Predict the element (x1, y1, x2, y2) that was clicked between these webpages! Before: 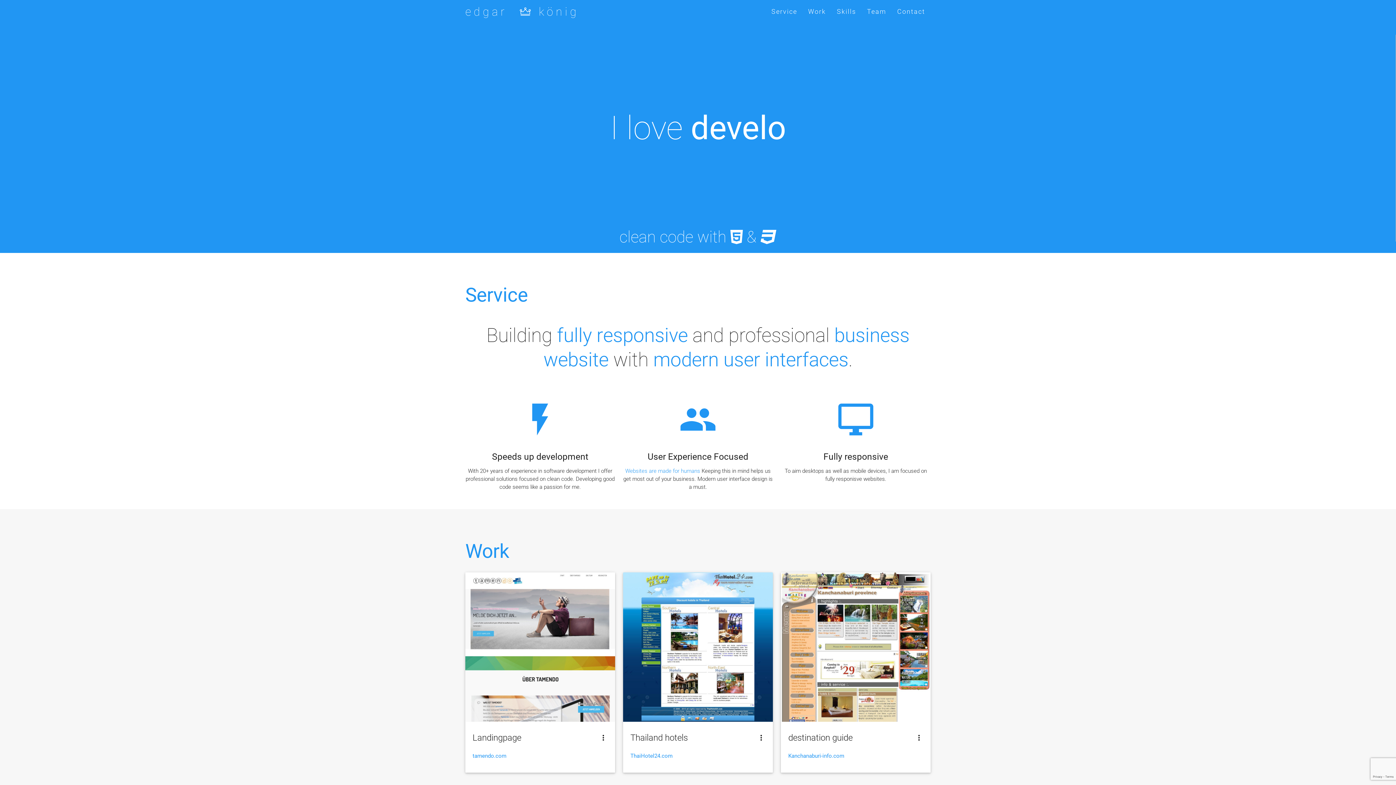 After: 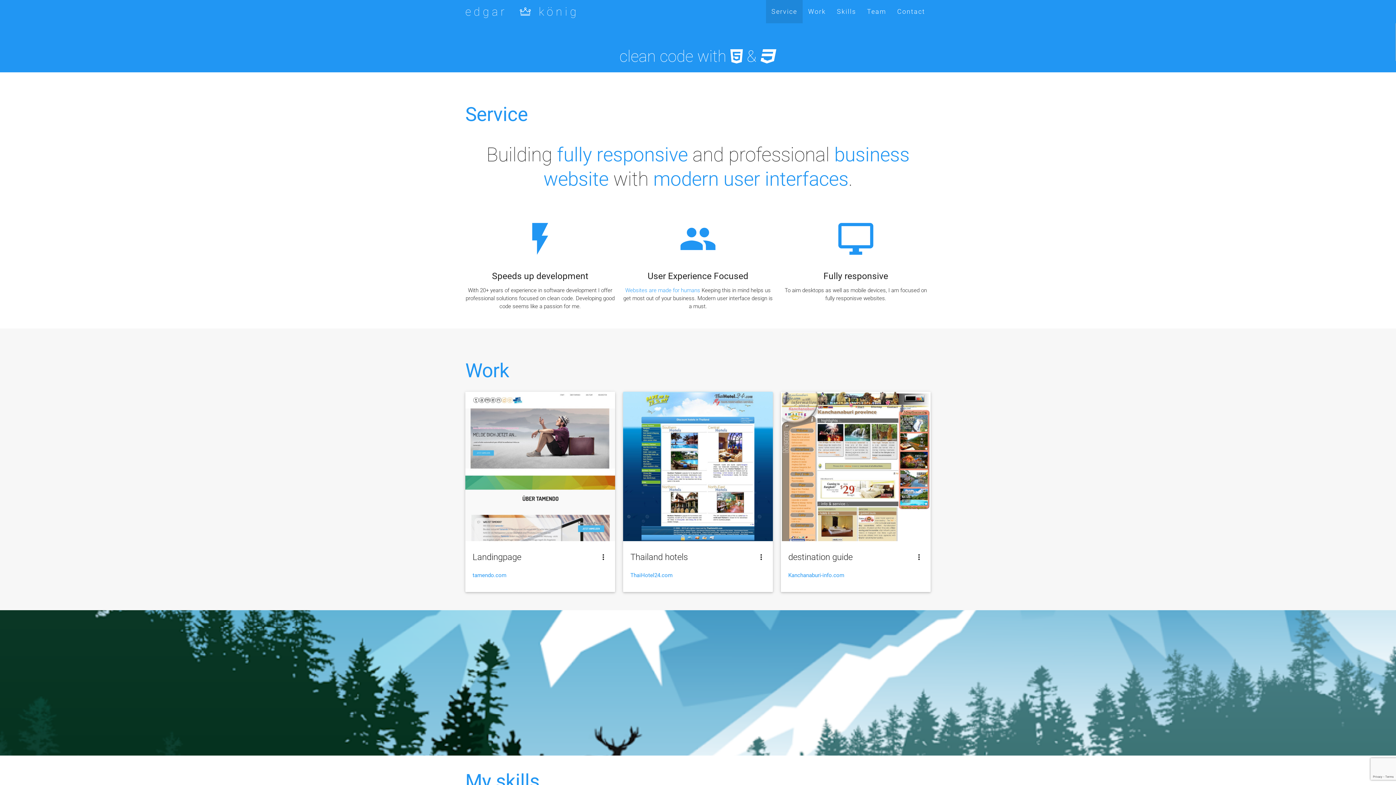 Action: bbox: (766, 0, 802, 23) label: Service